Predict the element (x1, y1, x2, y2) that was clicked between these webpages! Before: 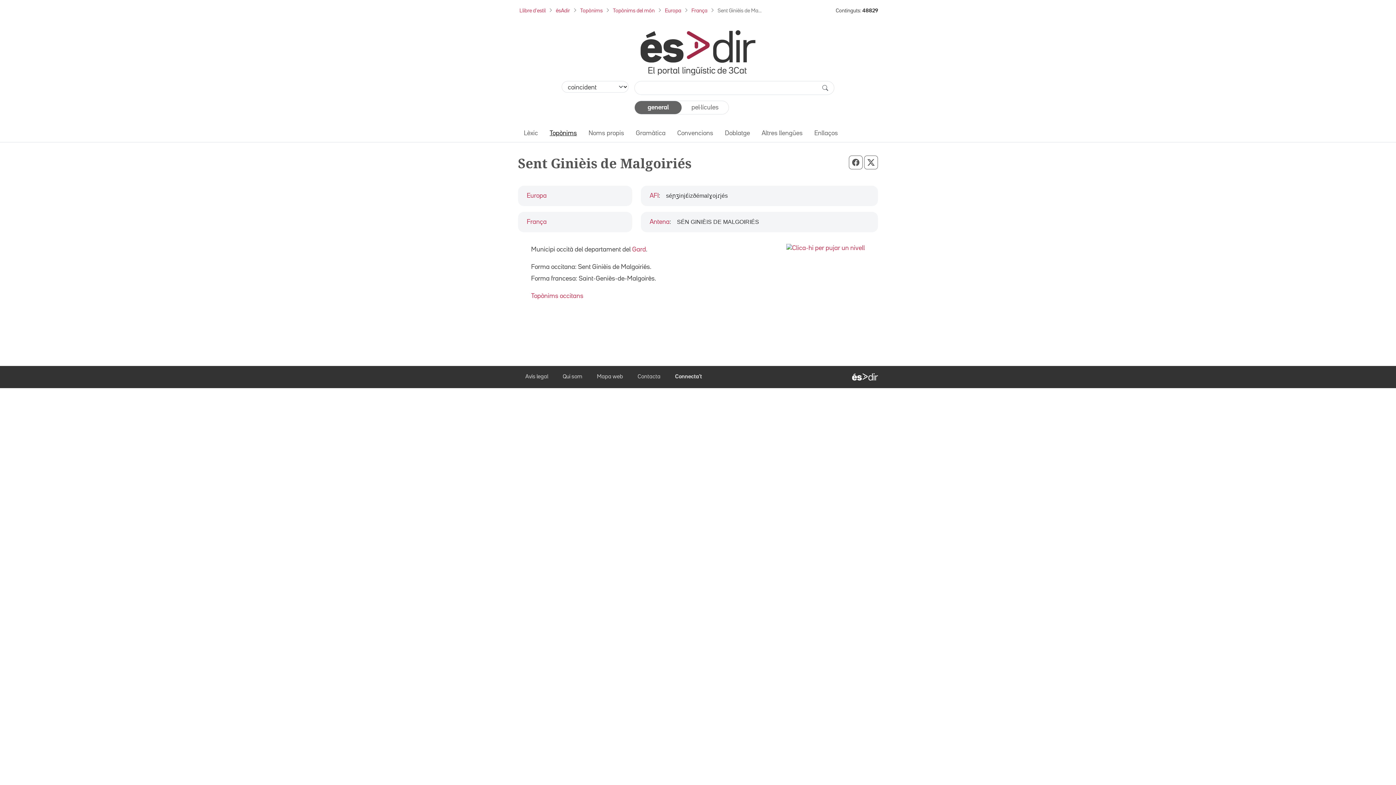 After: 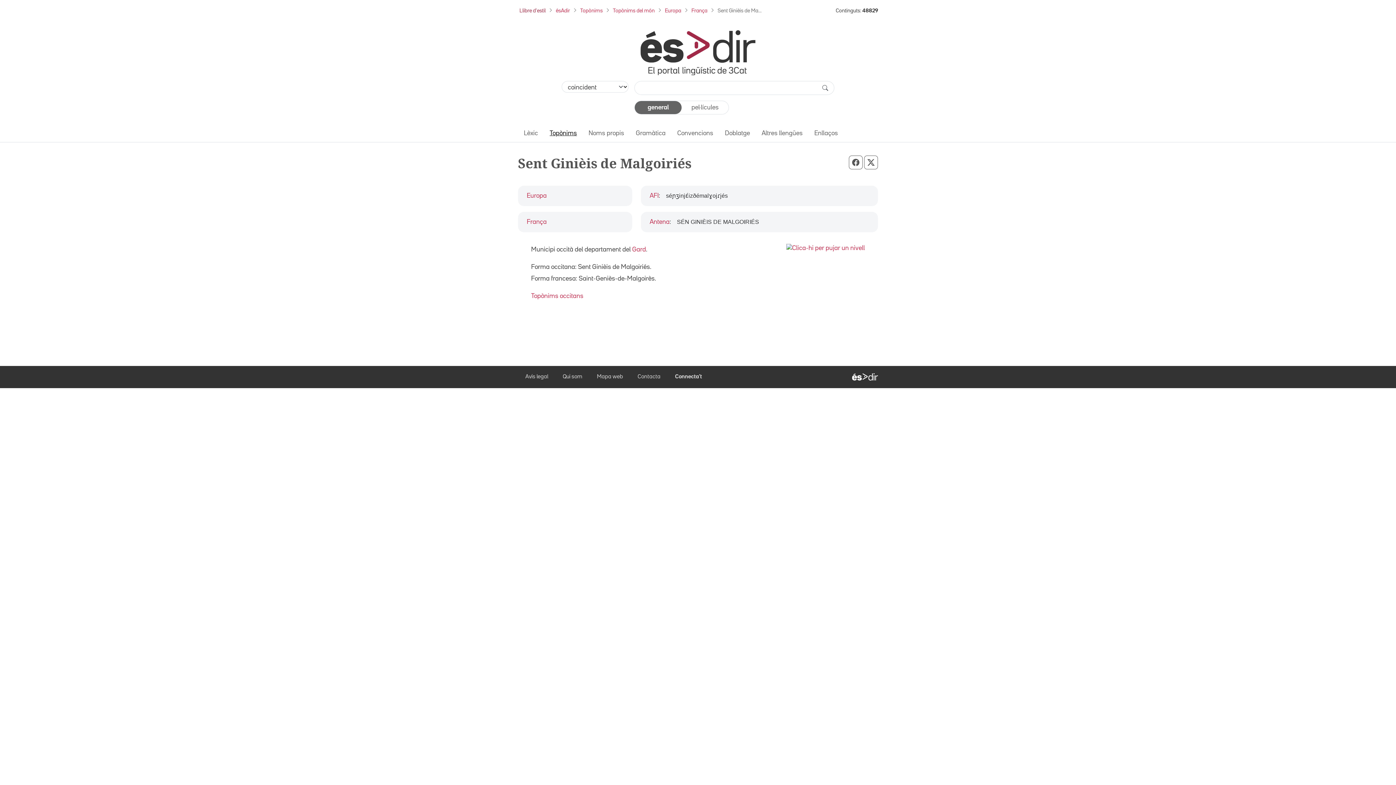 Action: label: Llibre d'estil bbox: (519, 8, 545, 13)